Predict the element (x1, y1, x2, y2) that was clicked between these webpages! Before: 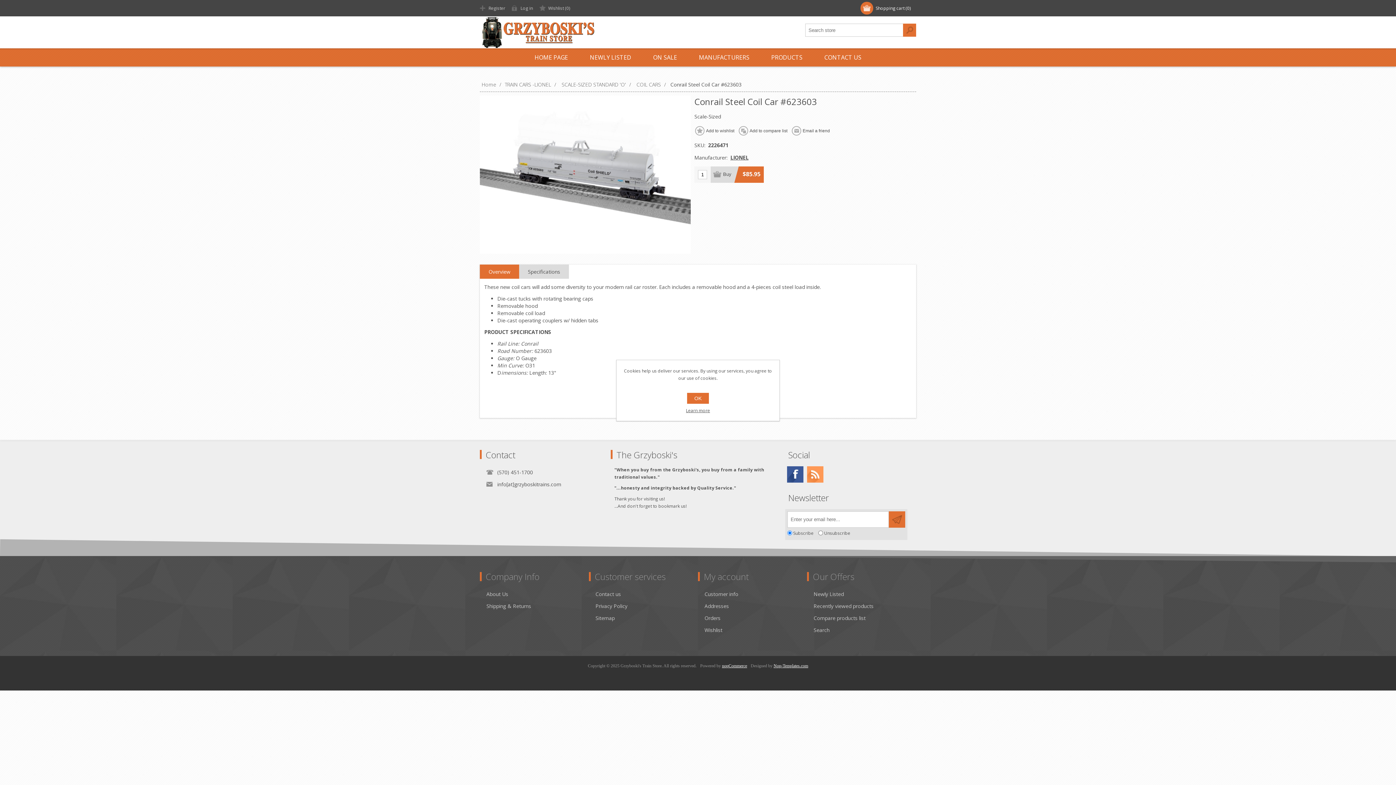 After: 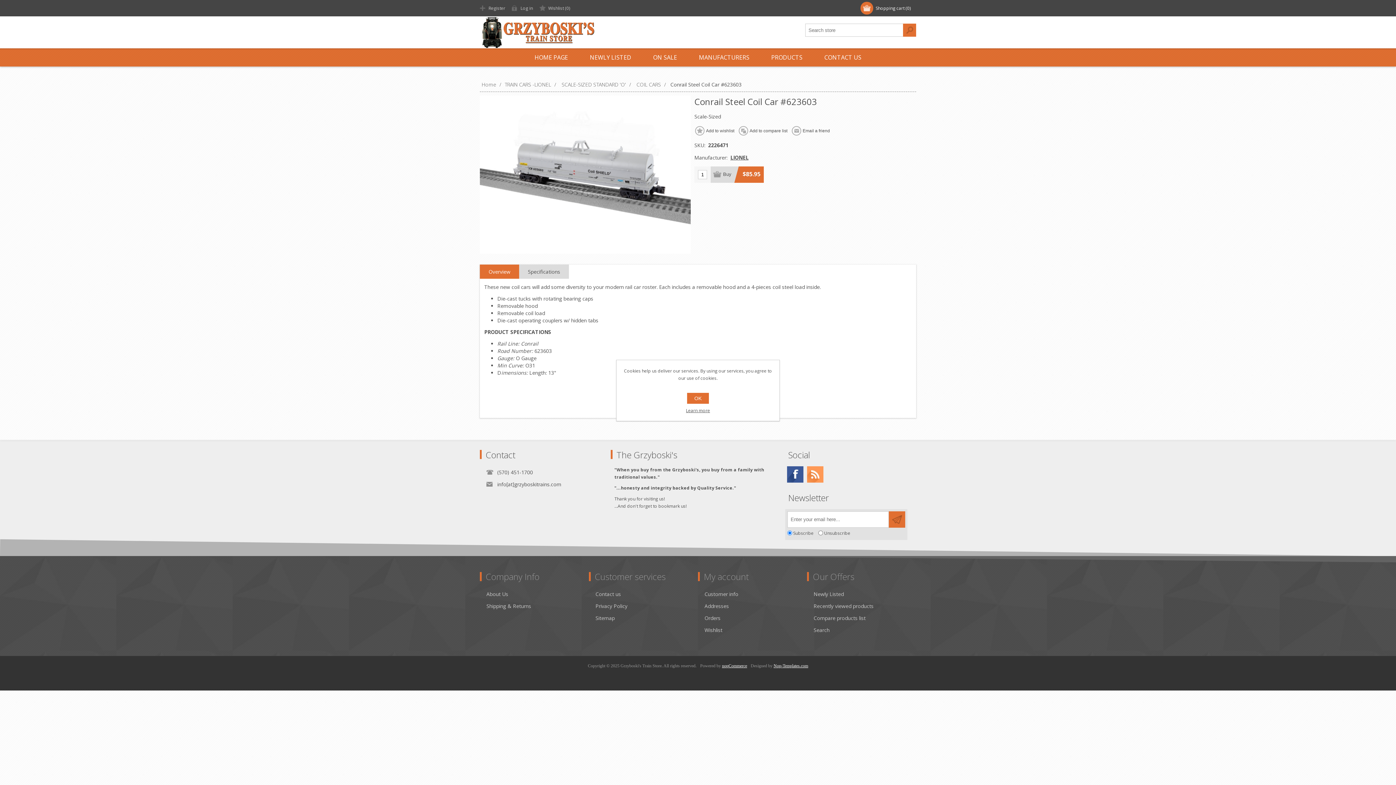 Action: label: nopCommerce bbox: (722, 663, 747, 668)